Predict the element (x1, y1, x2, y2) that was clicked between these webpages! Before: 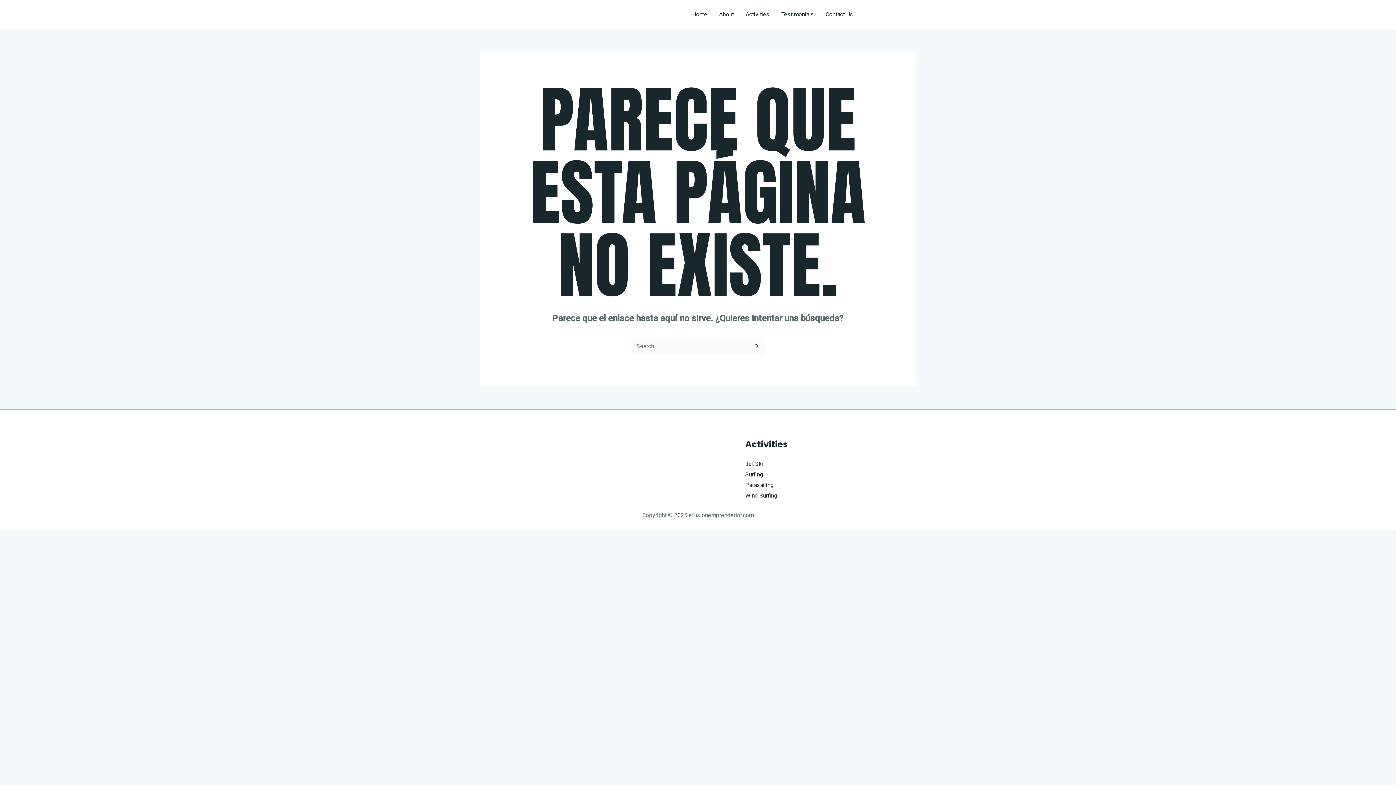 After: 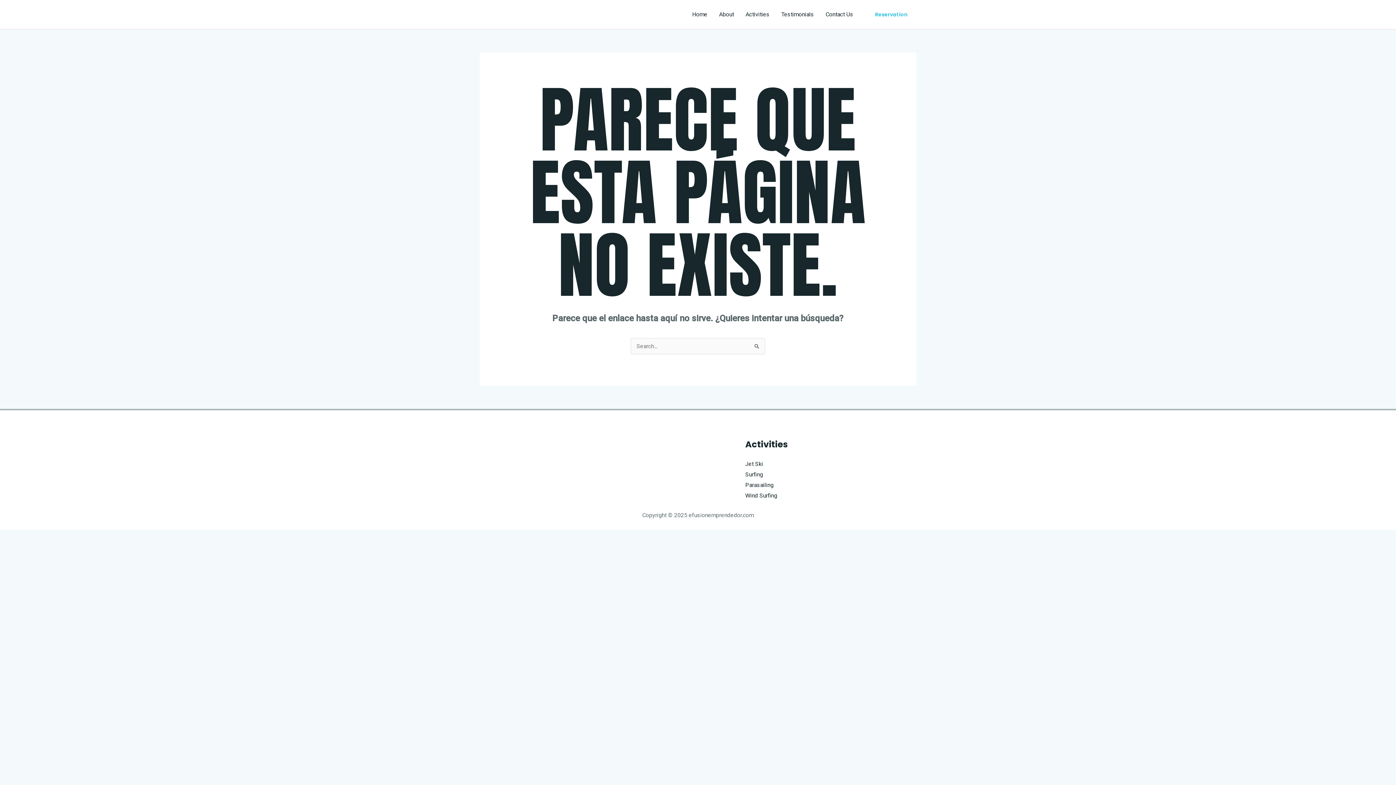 Action: bbox: (866, 6, 916, 22) label: Reservation